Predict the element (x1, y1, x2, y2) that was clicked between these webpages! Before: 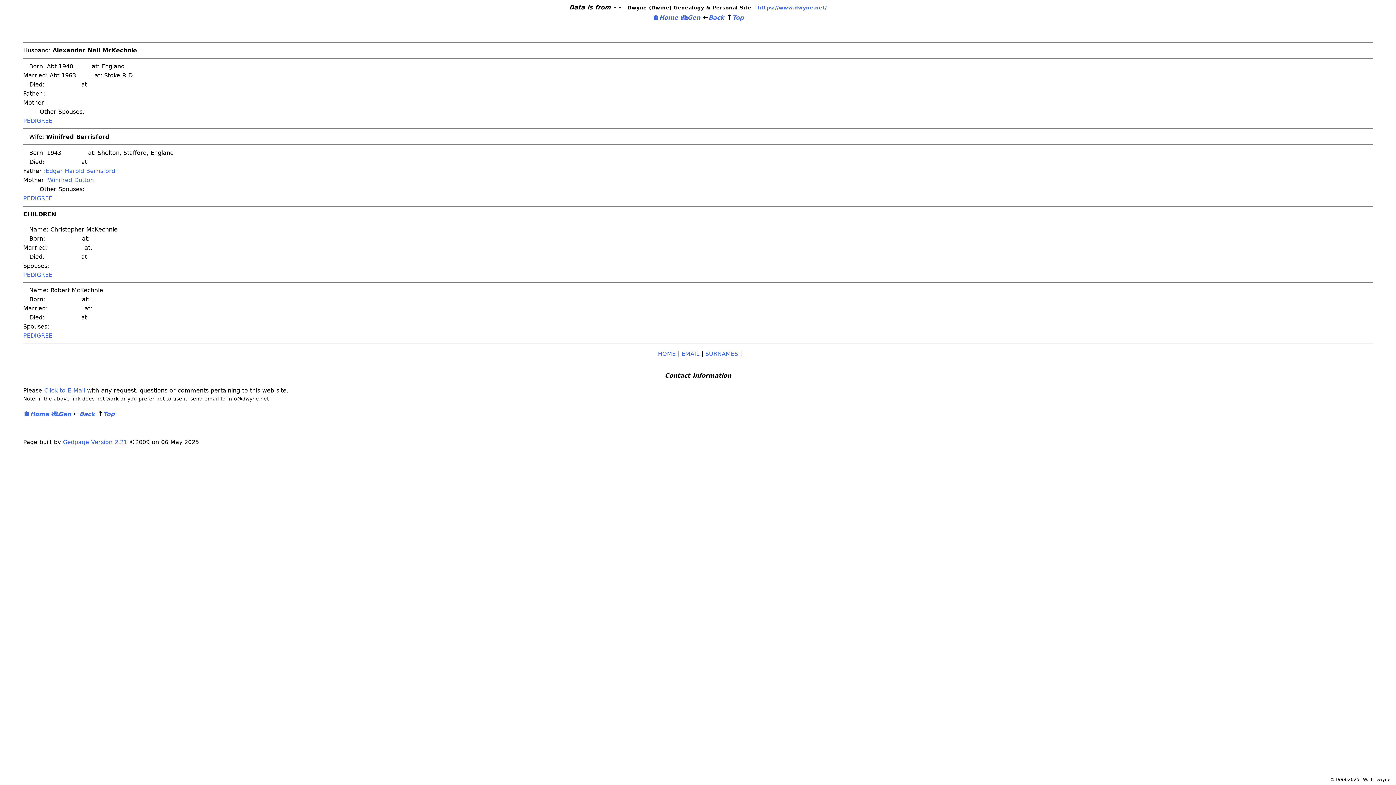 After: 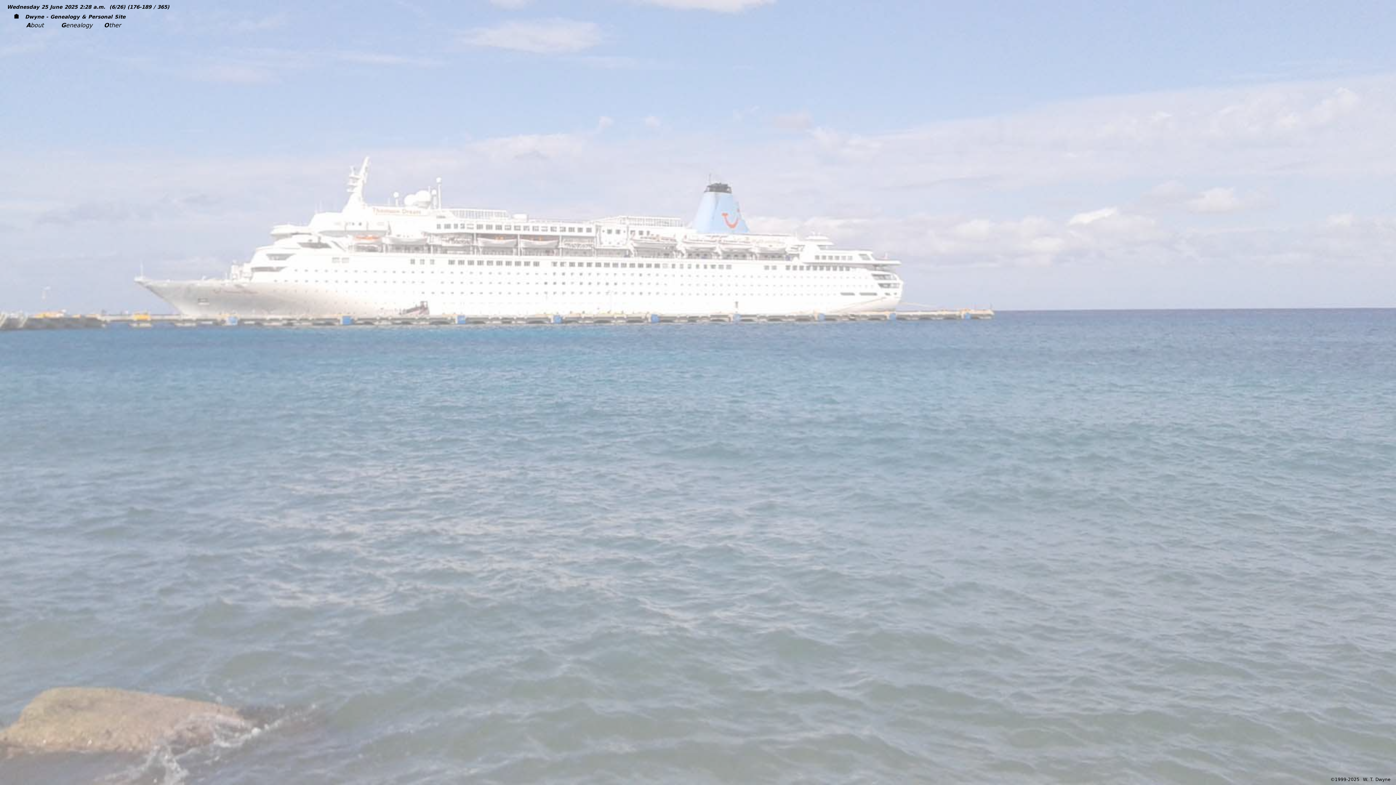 Action: label: https://www.dwyne.net/ bbox: (757, 4, 826, 10)